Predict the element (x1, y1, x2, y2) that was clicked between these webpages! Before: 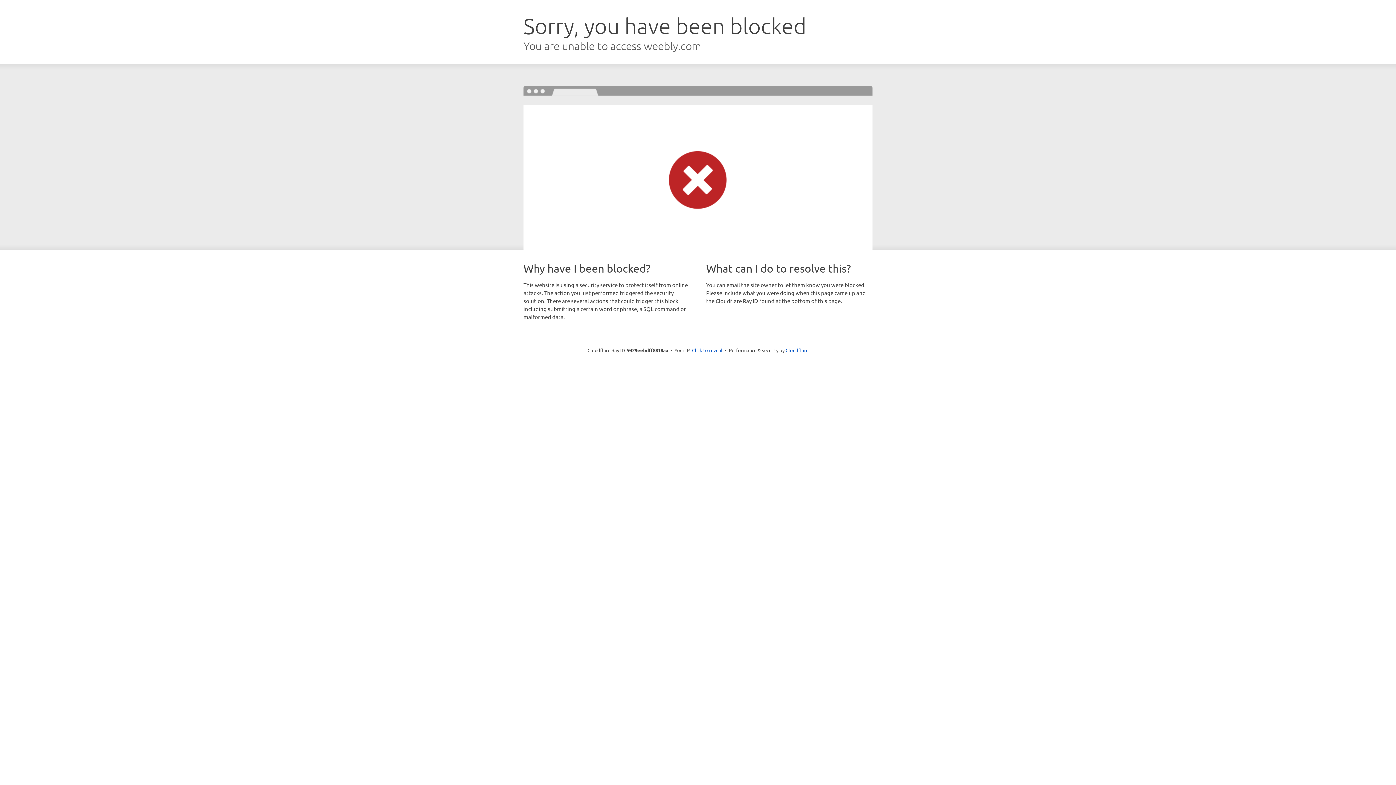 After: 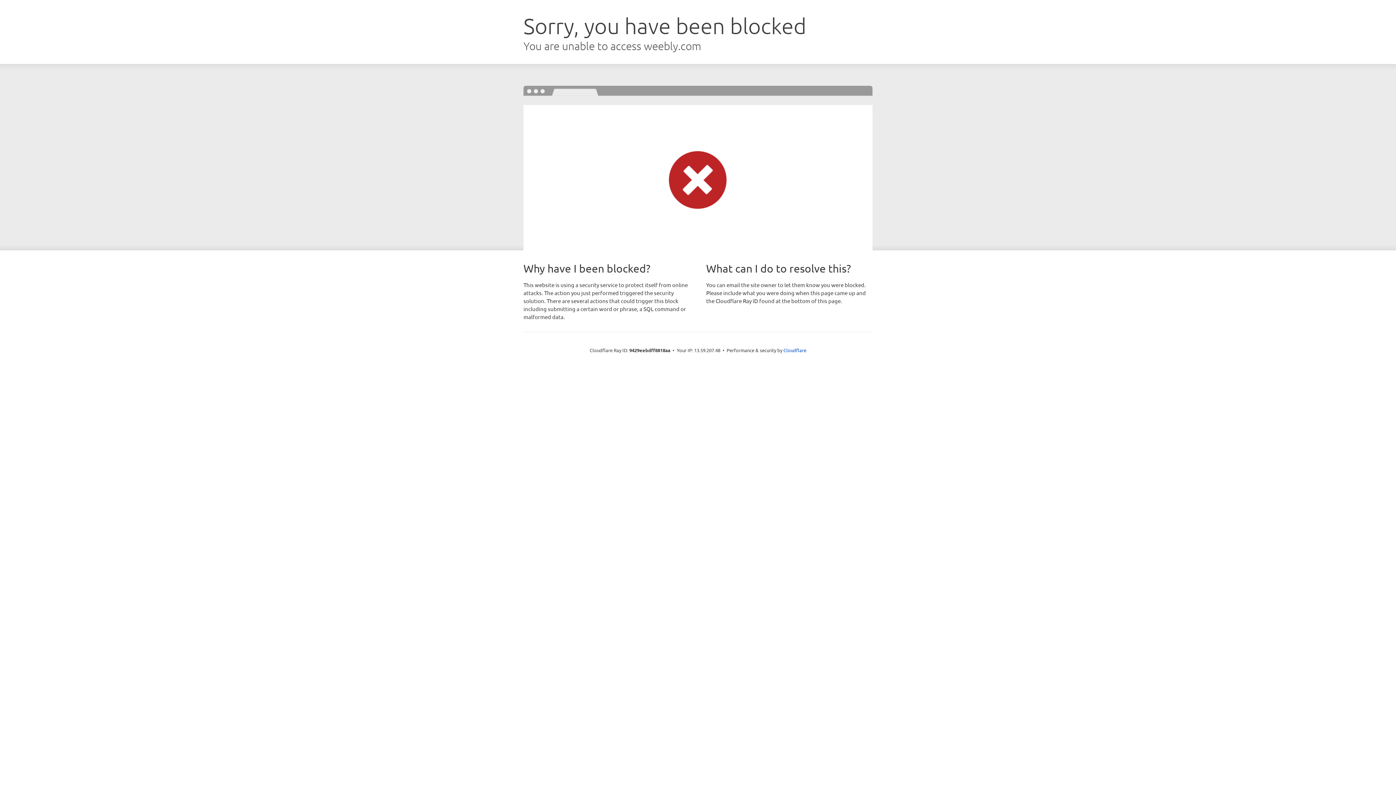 Action: bbox: (692, 346, 722, 353) label: Click to reveal